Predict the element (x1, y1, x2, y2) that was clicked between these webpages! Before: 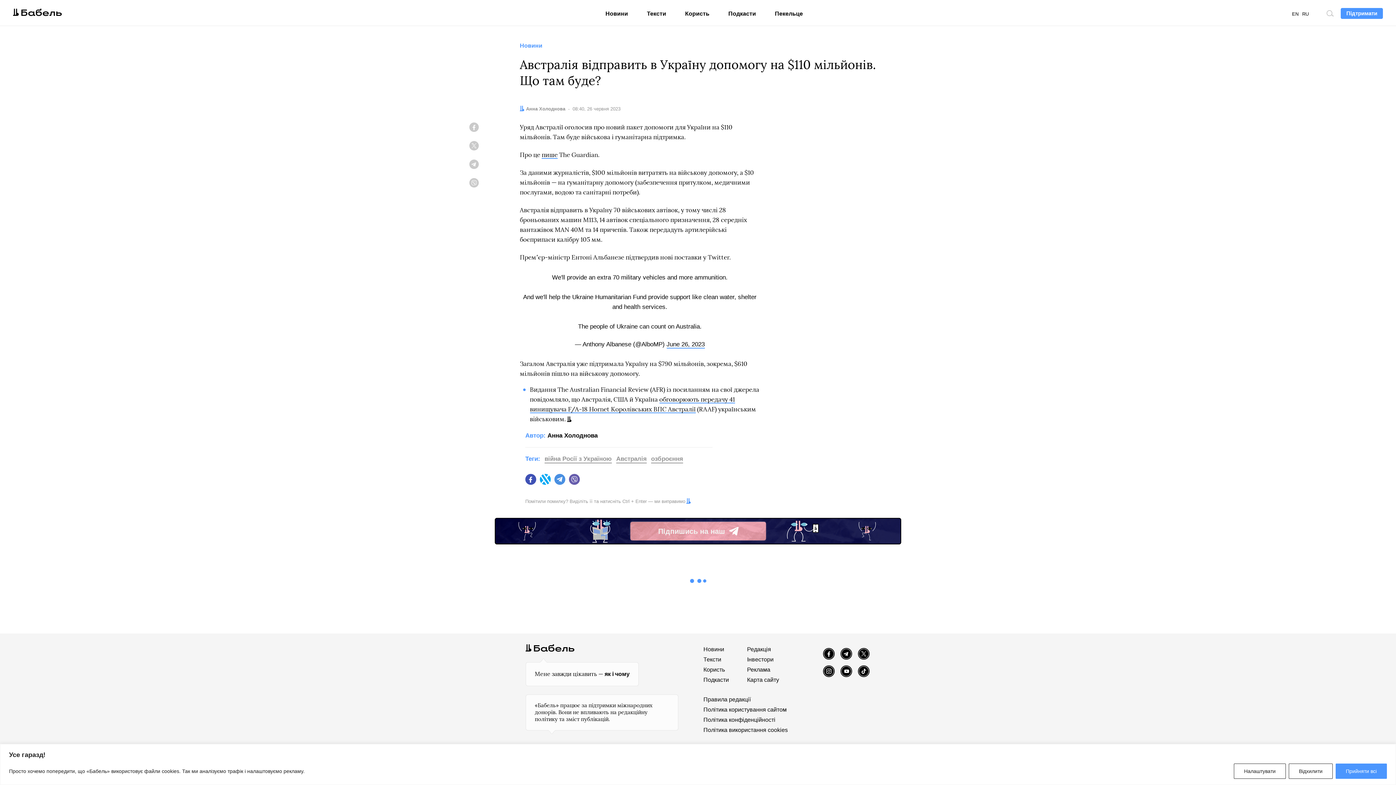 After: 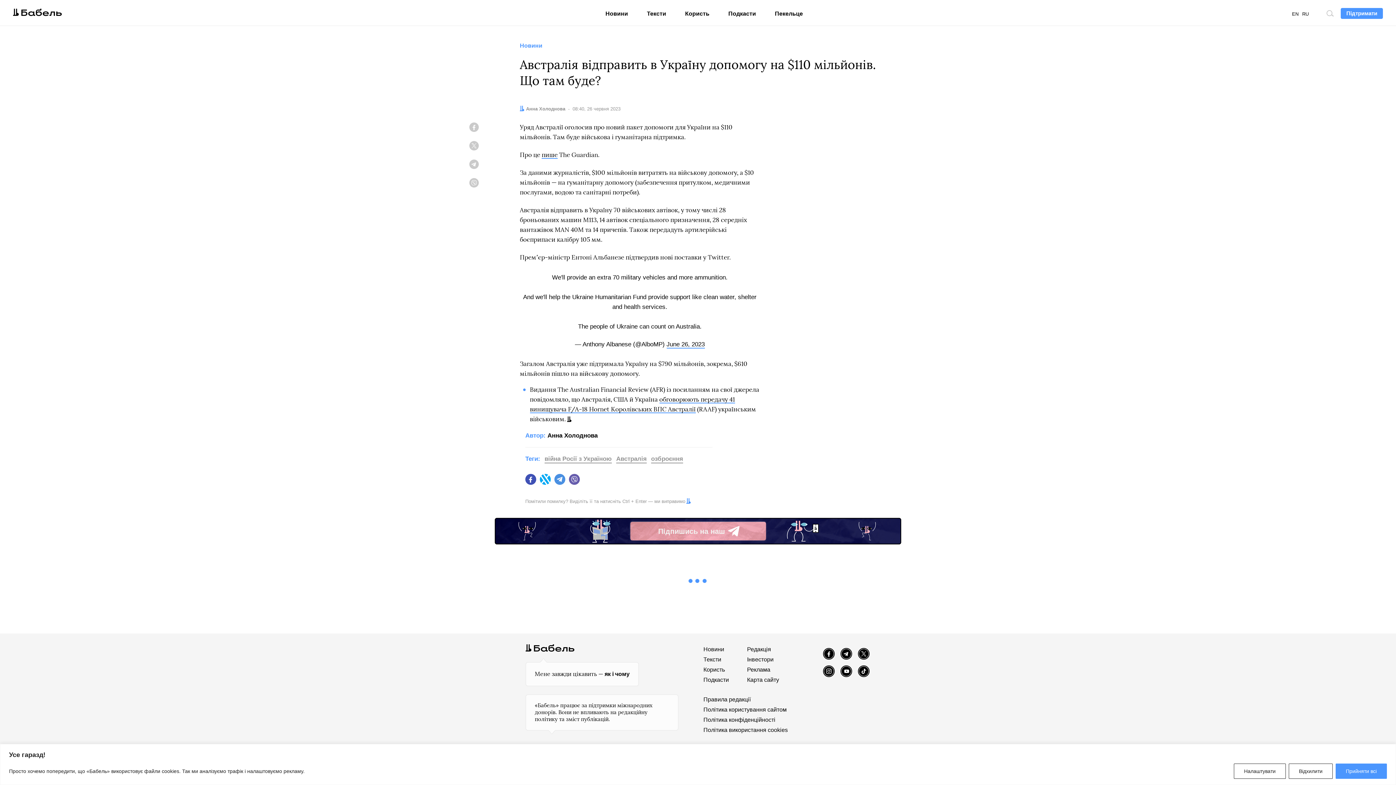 Action: bbox: (658, 525, 738, 537) label: Підпишись на наш
Telegram